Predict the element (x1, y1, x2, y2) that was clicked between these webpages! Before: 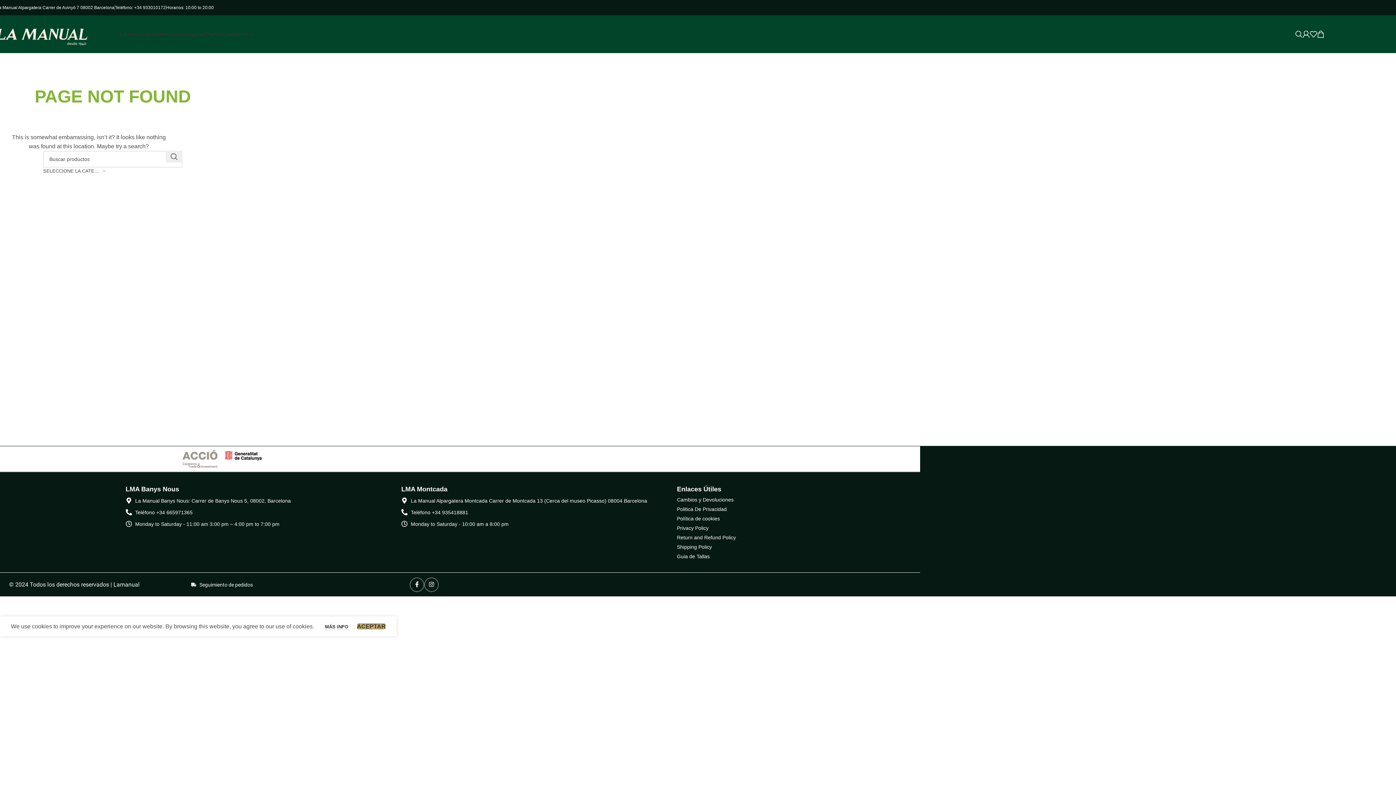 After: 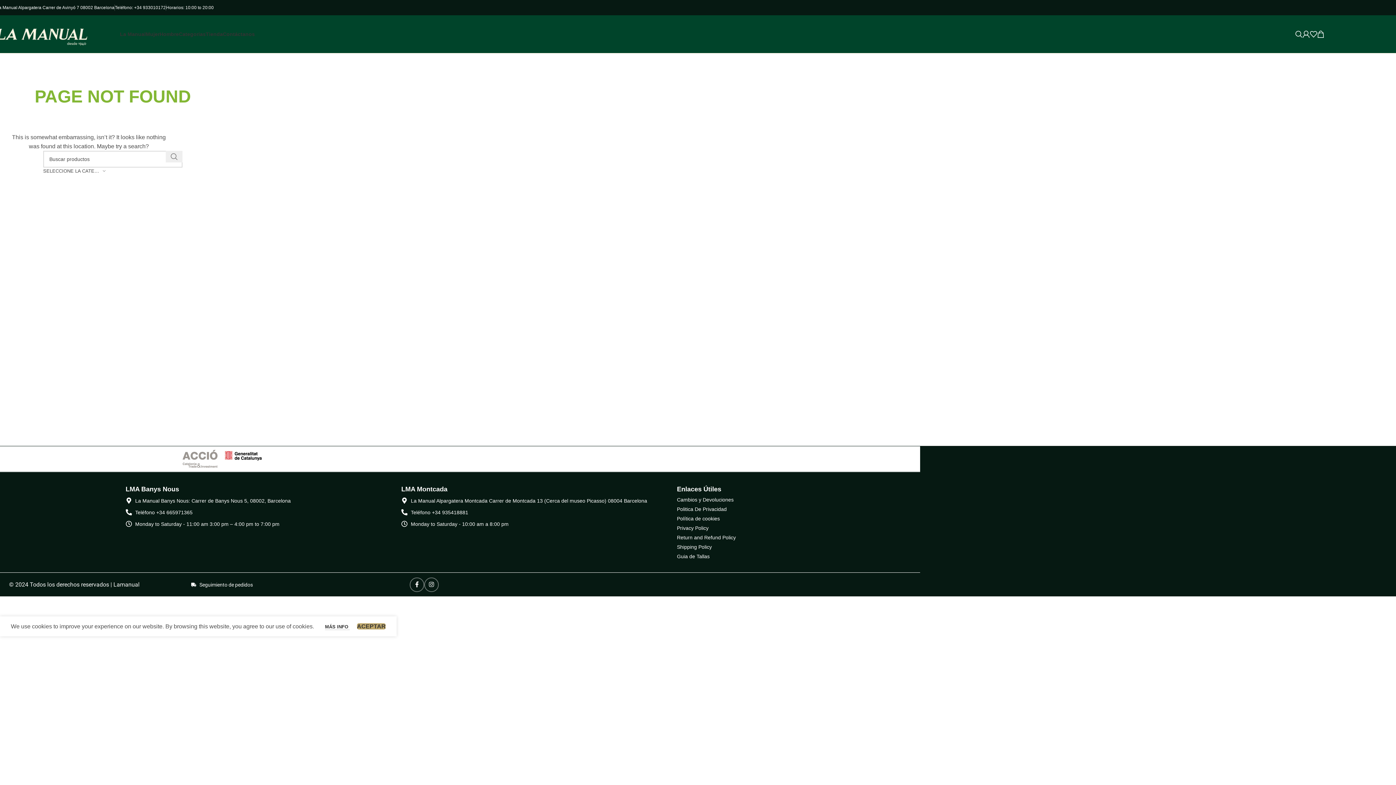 Action: label: Búsqueda  bbox: (165, 150, 182, 162)